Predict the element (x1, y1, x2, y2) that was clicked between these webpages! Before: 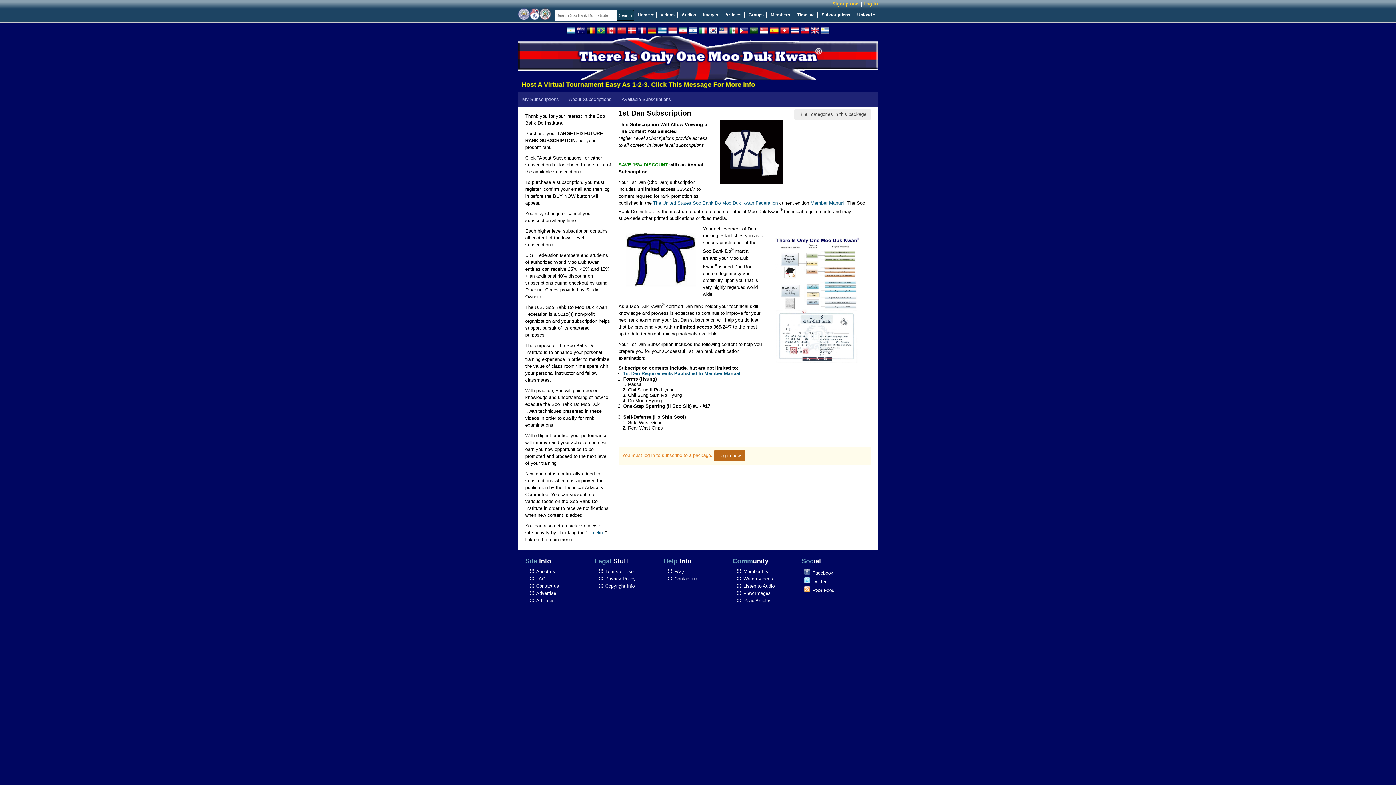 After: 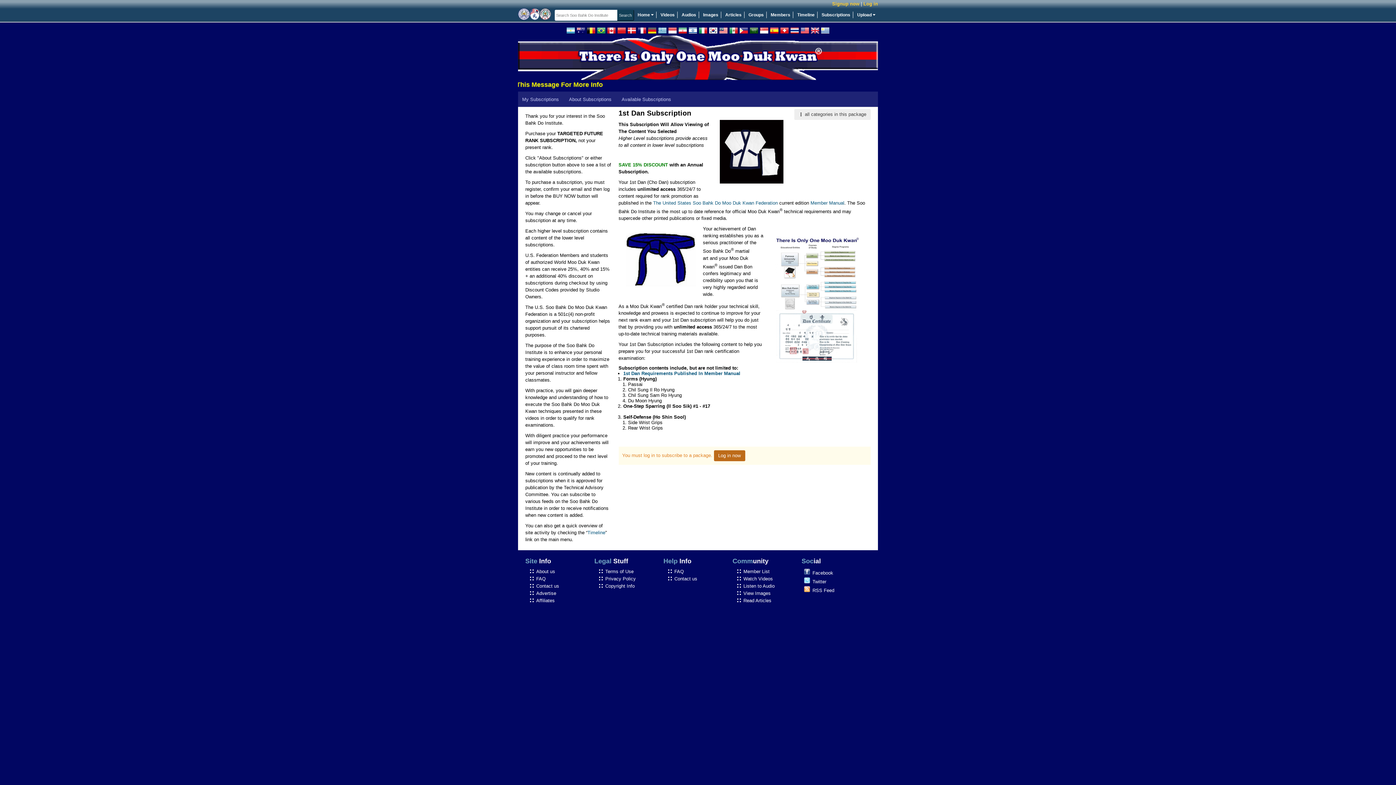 Action: bbox: (770, 26, 778, 34)